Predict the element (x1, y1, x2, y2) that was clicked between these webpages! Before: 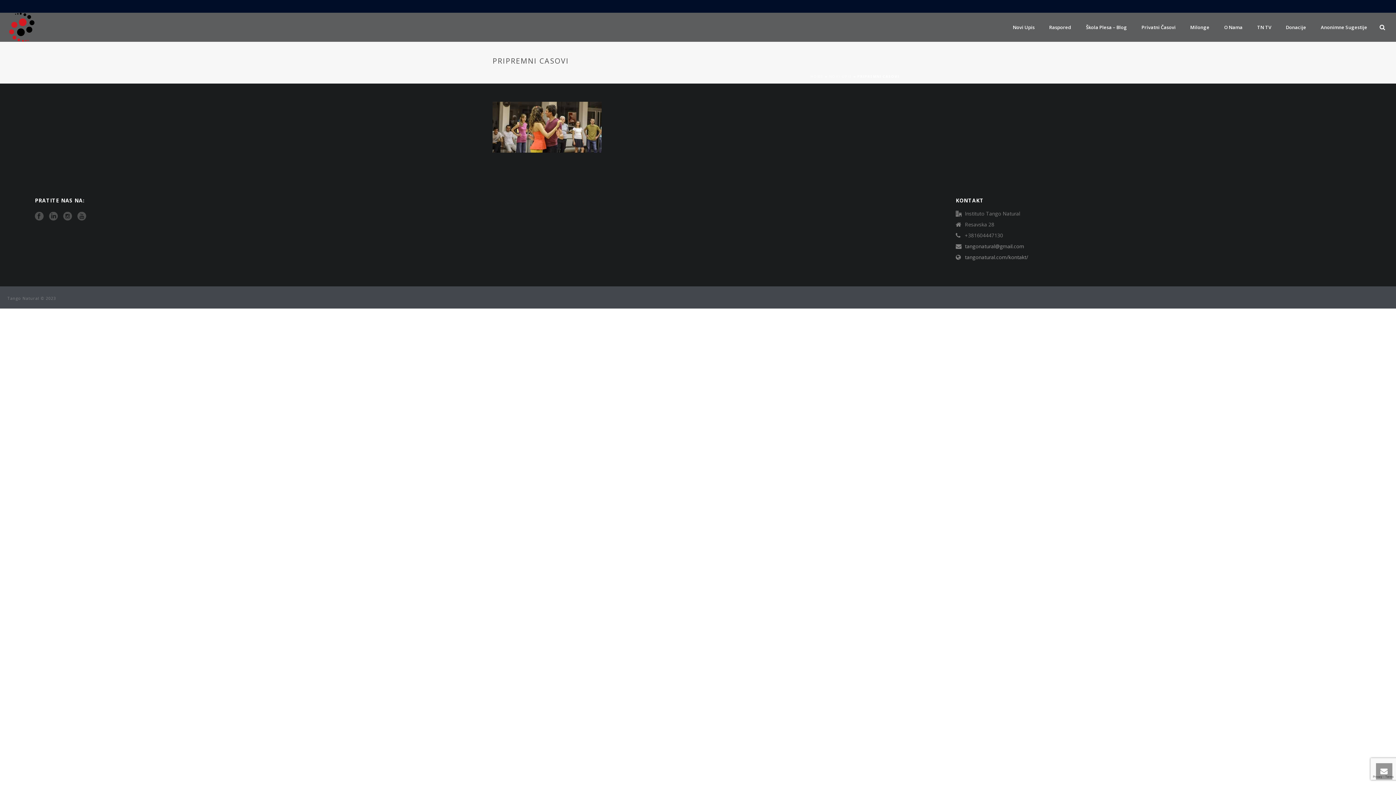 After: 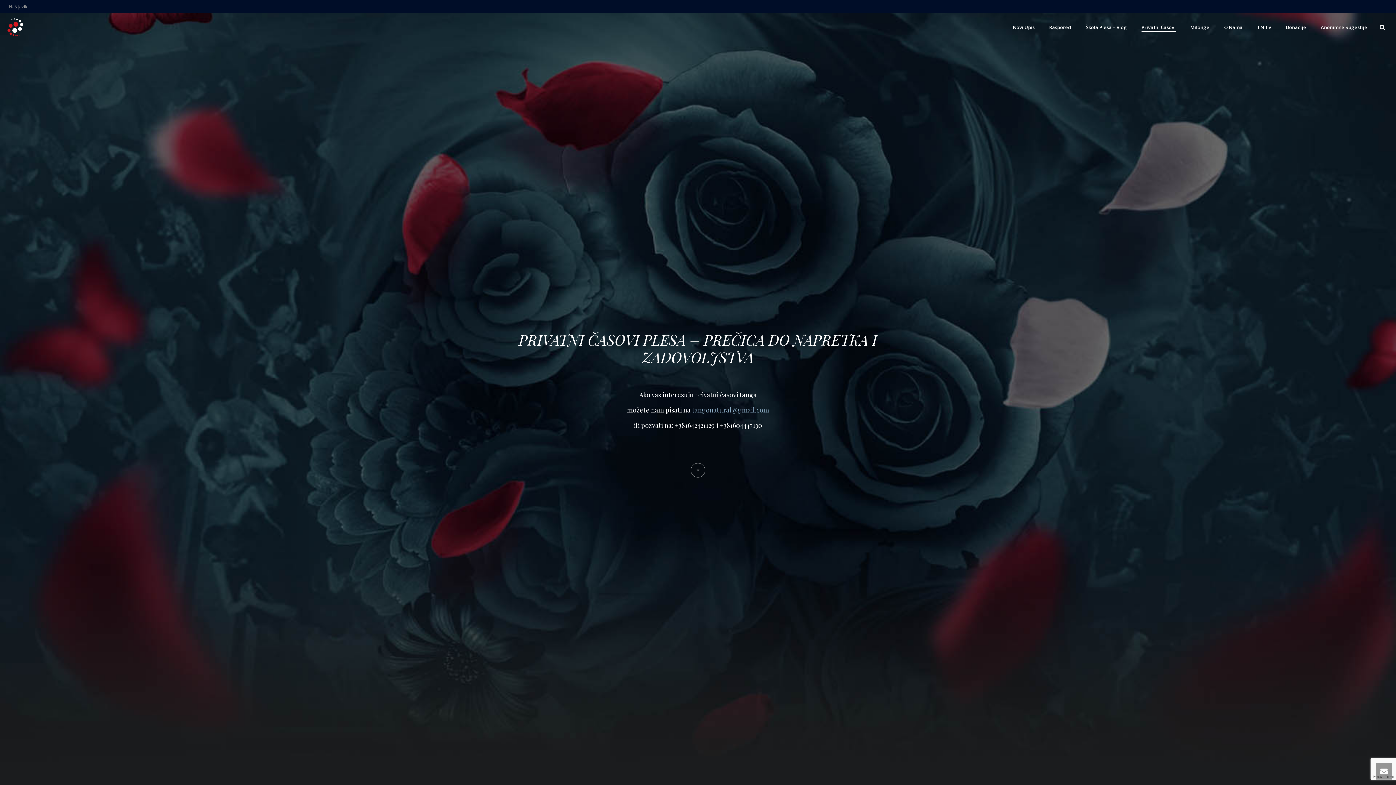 Action: label: Privatni Časovi bbox: (1134, 23, 1183, 31)